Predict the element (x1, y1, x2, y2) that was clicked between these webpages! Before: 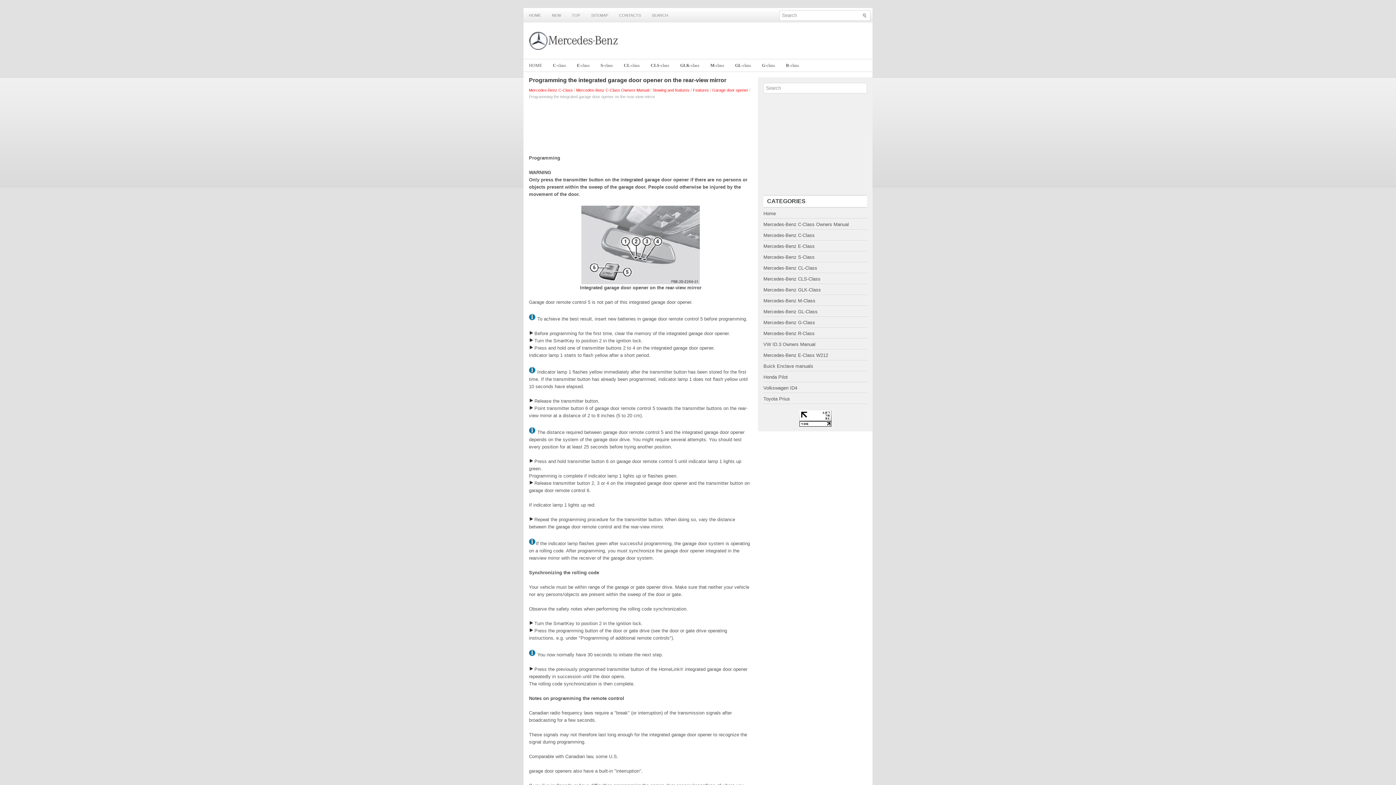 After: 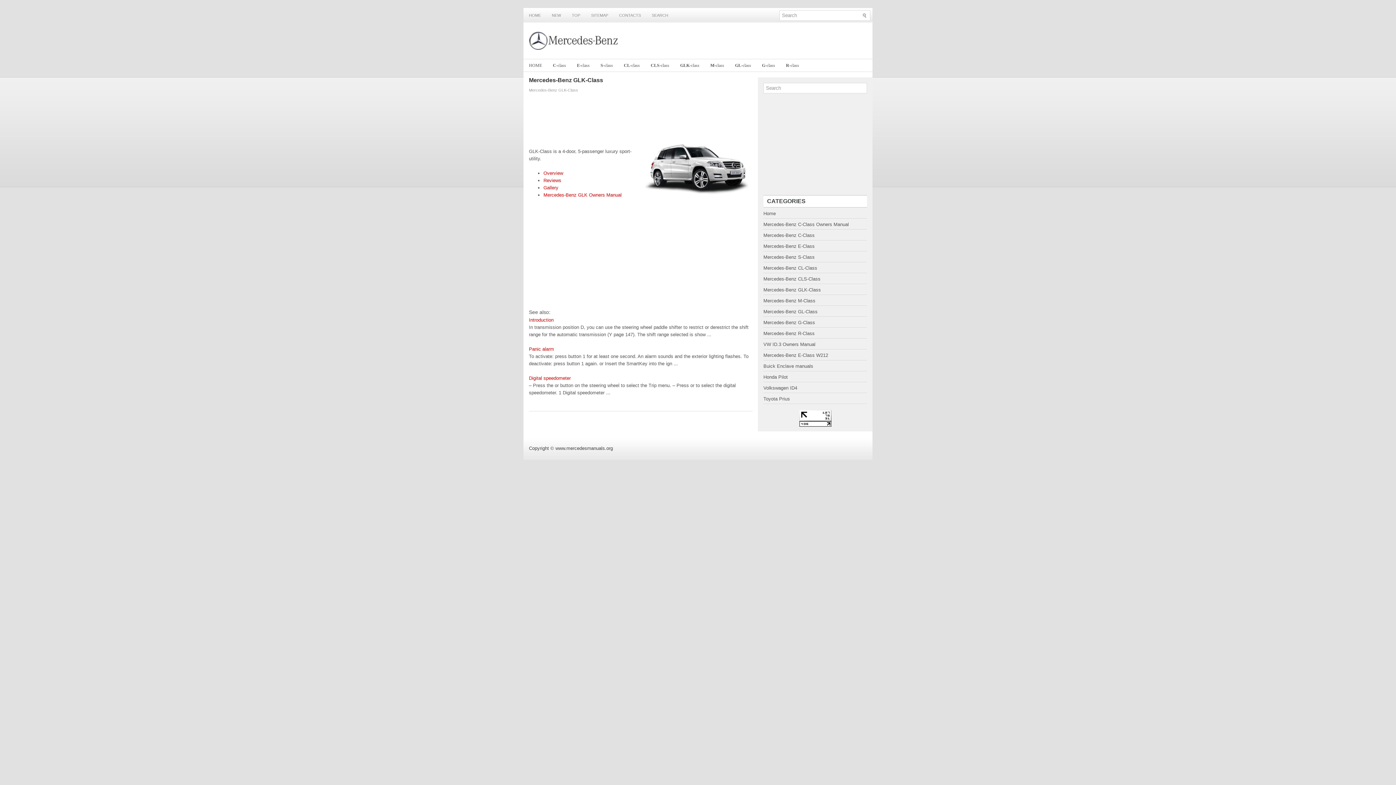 Action: bbox: (674, 58, 705, 72) label: GLK-class